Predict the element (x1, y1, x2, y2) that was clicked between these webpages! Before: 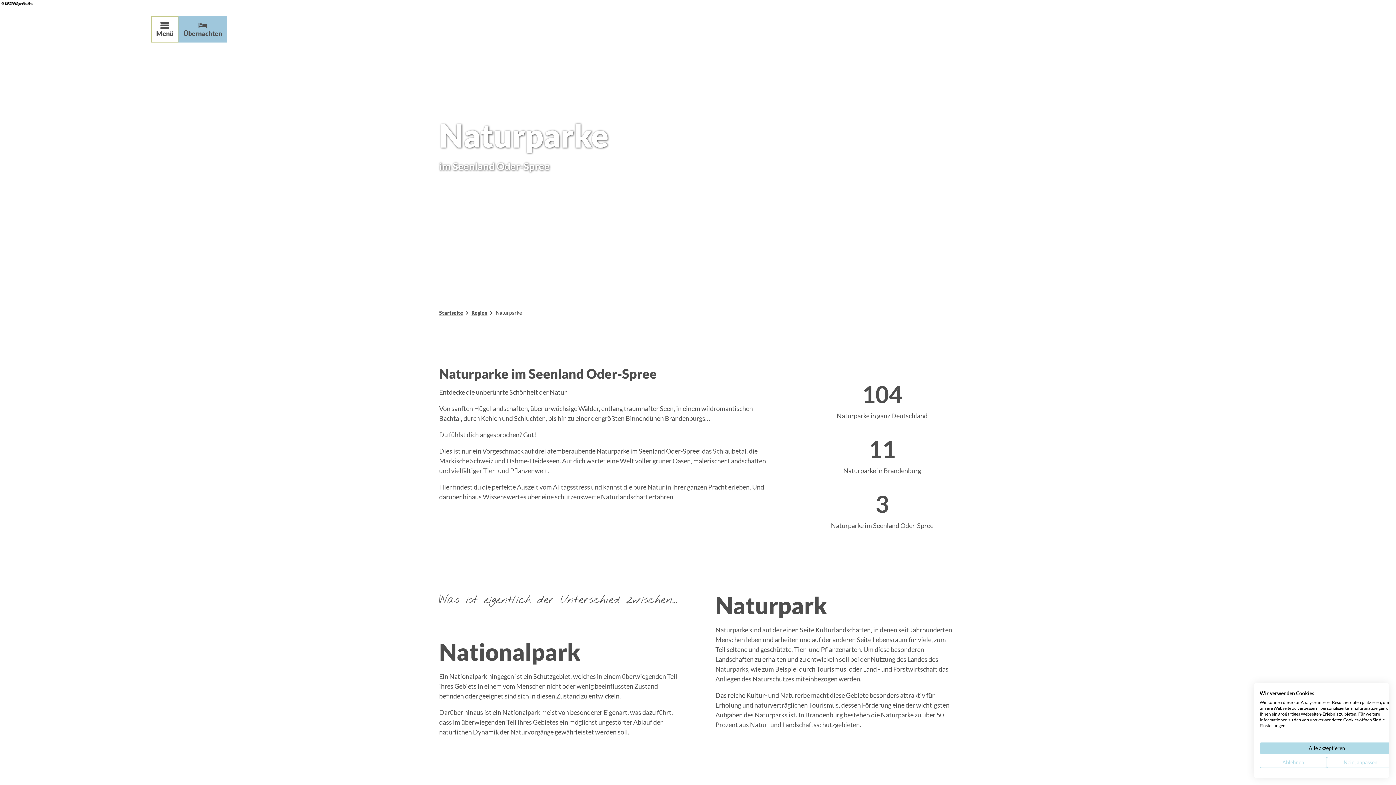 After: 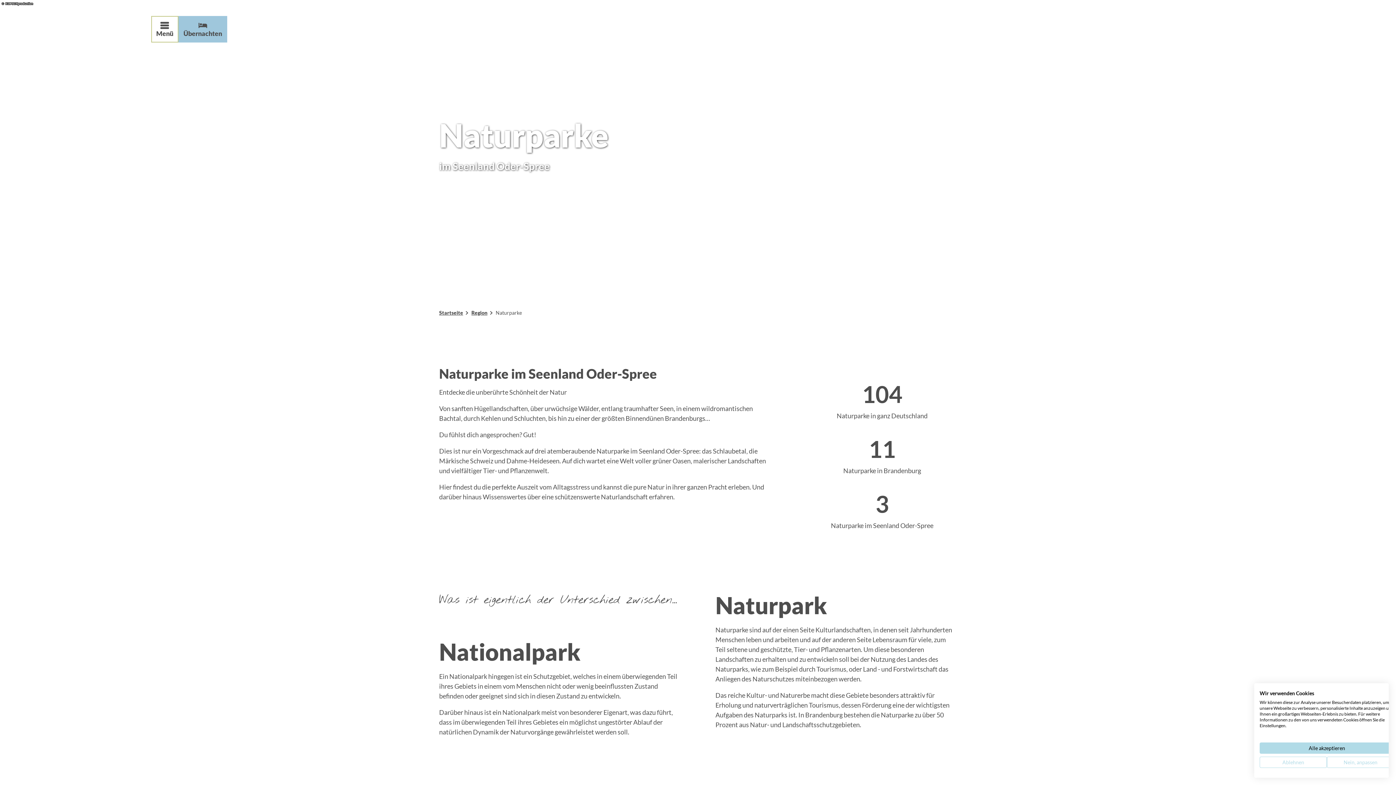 Action: bbox: (87, 26, 98, 32) label: DE